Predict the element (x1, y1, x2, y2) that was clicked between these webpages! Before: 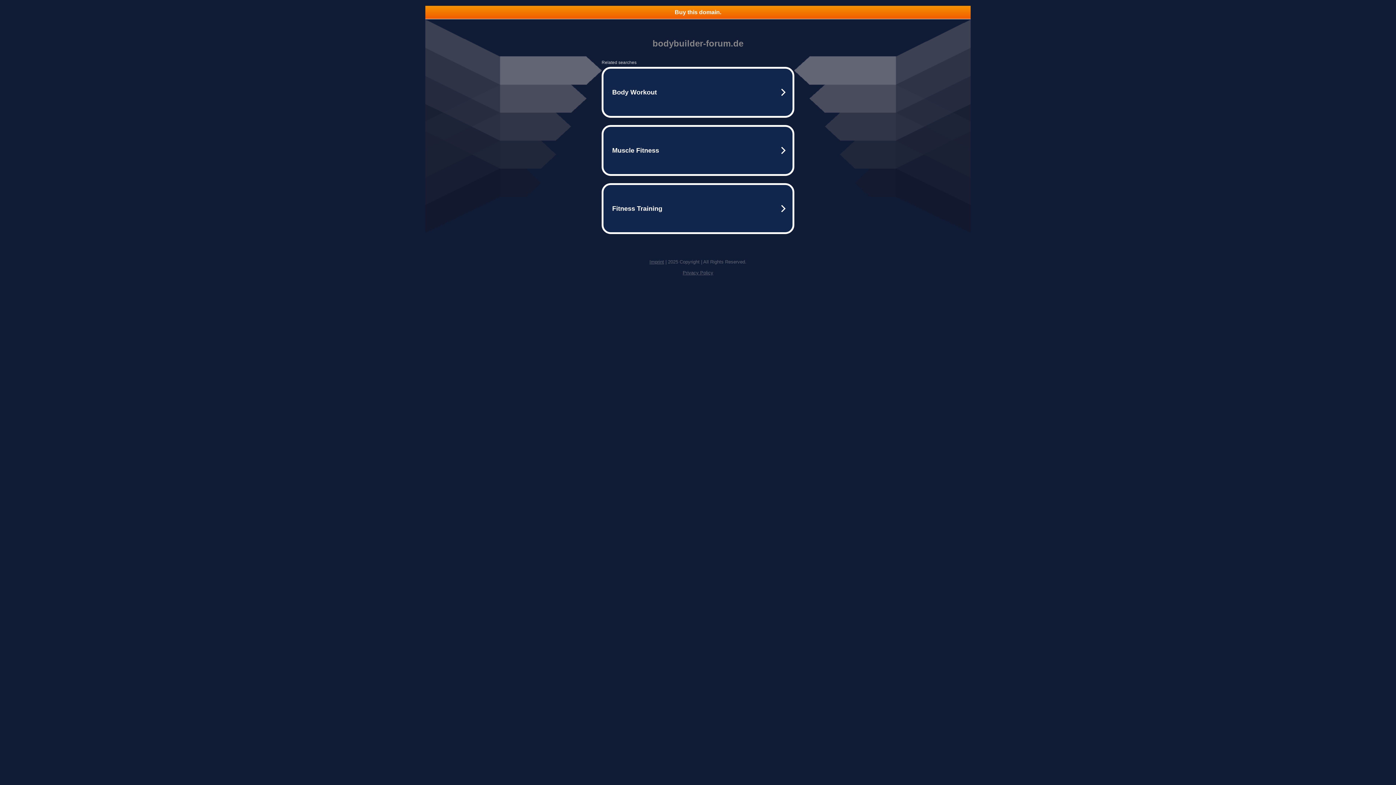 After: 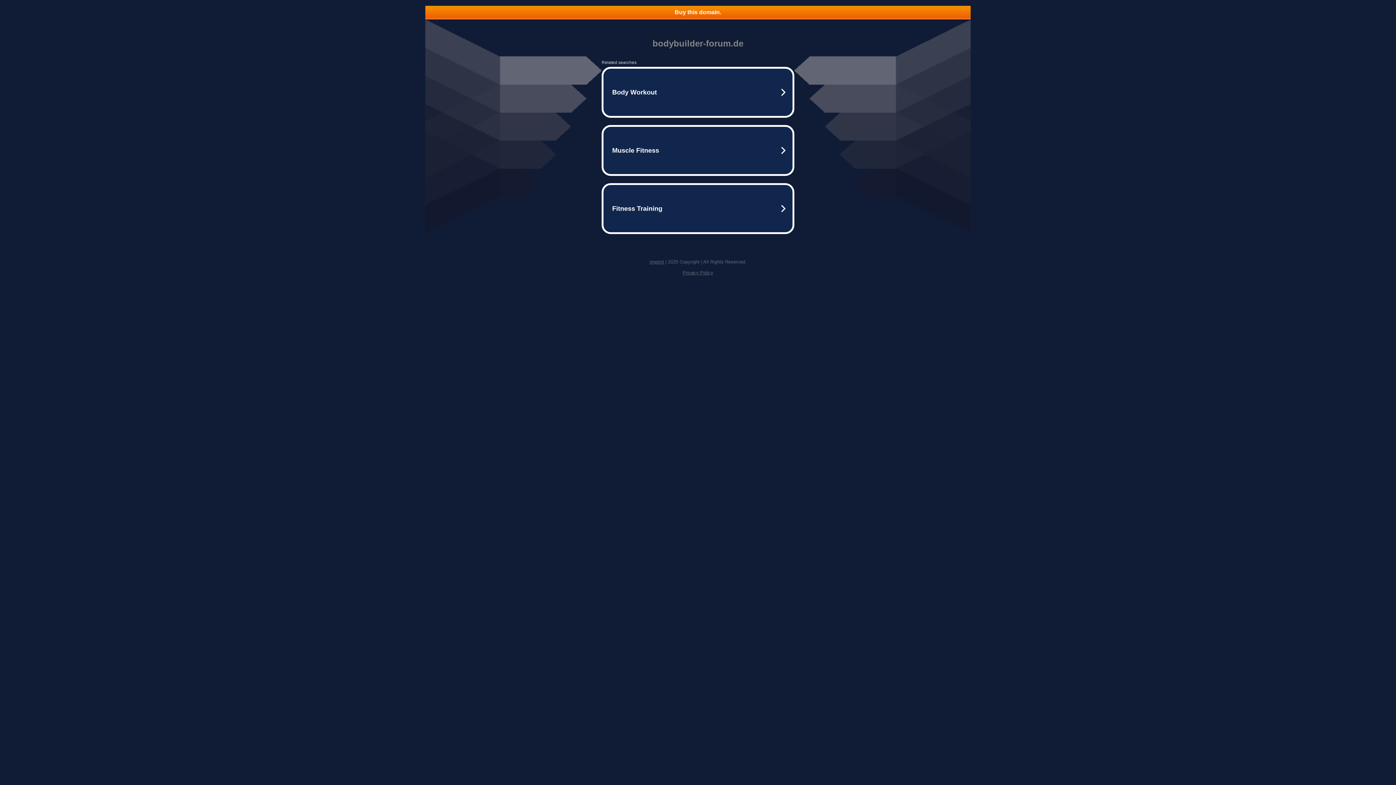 Action: label: Imprint bbox: (649, 259, 664, 264)